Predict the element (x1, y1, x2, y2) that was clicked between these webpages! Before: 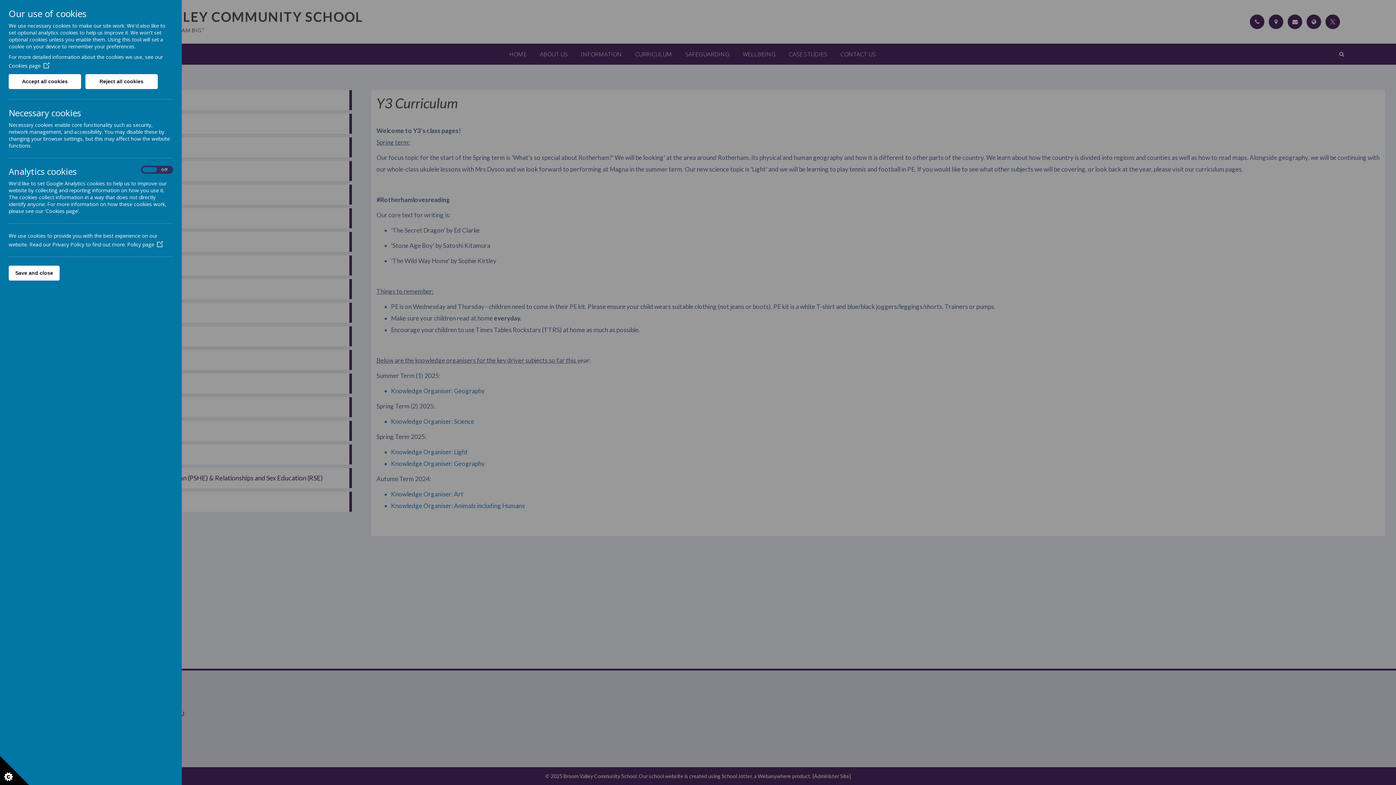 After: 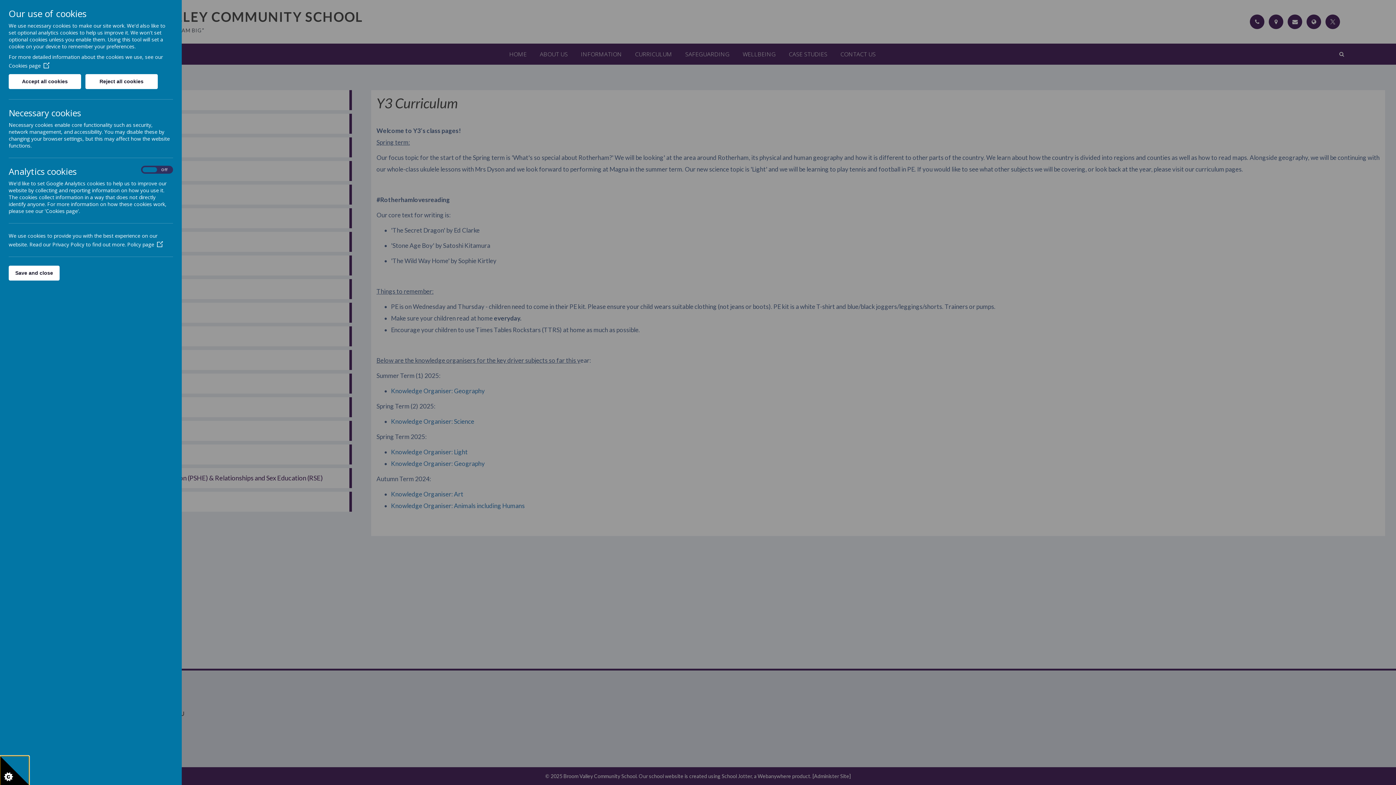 Action: bbox: (0, 756, 29, 785)